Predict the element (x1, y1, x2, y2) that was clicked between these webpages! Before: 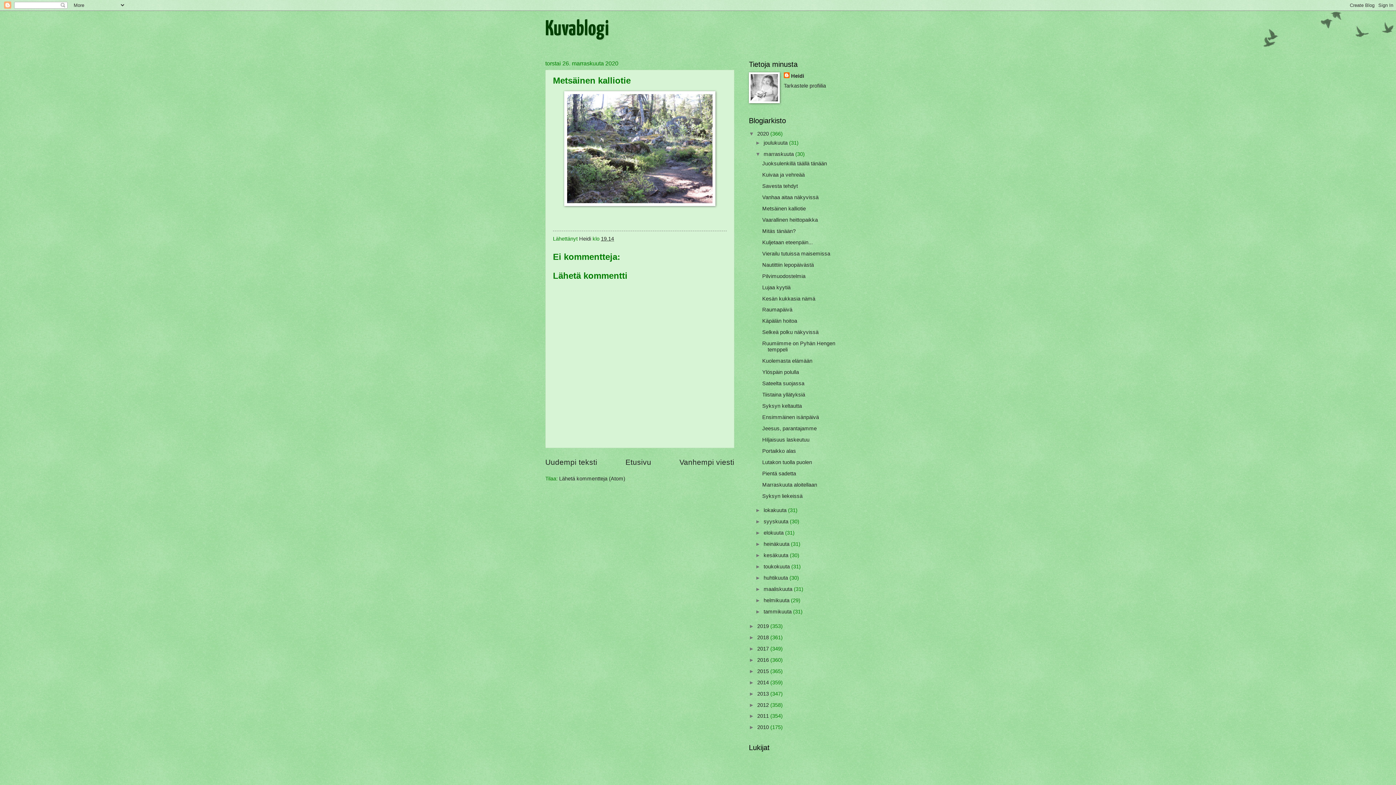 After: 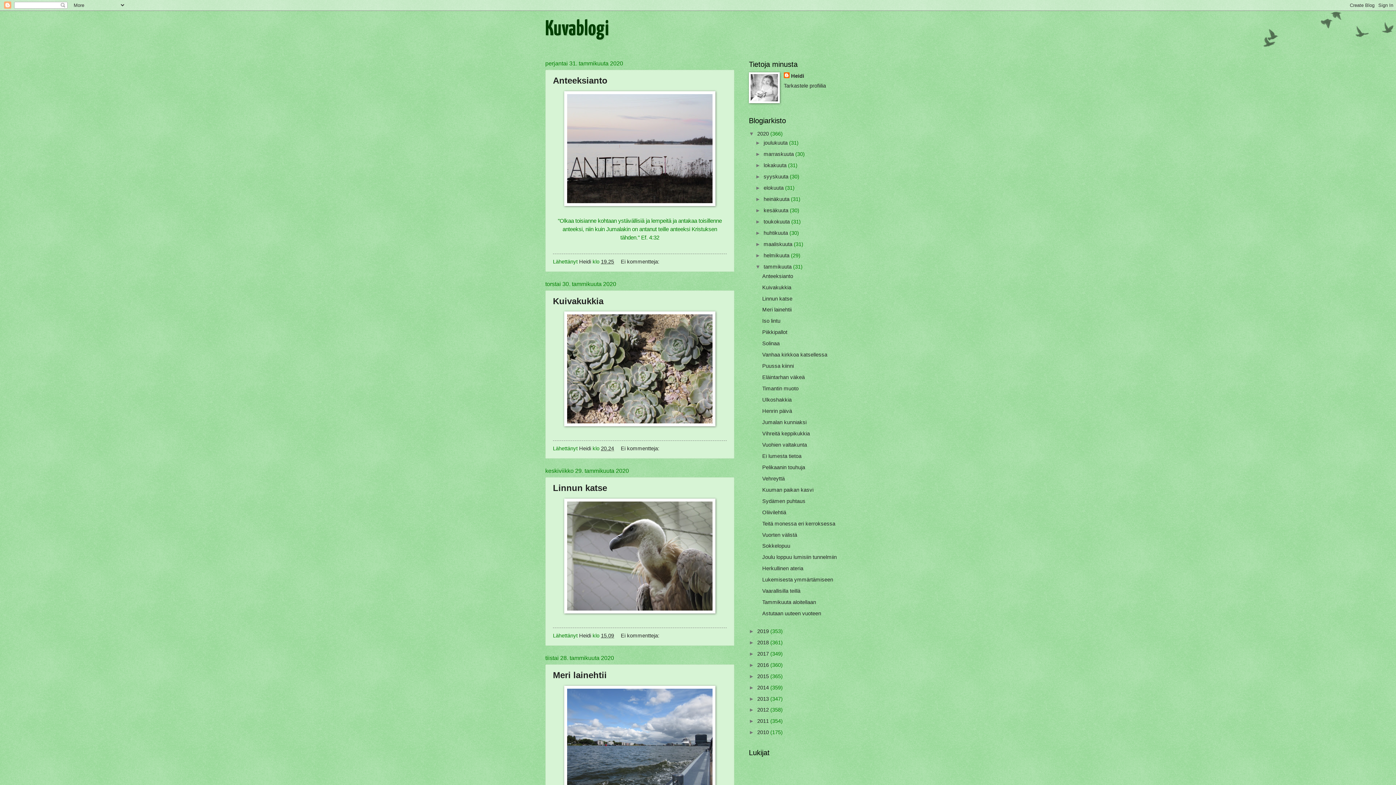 Action: bbox: (763, 609, 793, 614) label: tammikuuta 